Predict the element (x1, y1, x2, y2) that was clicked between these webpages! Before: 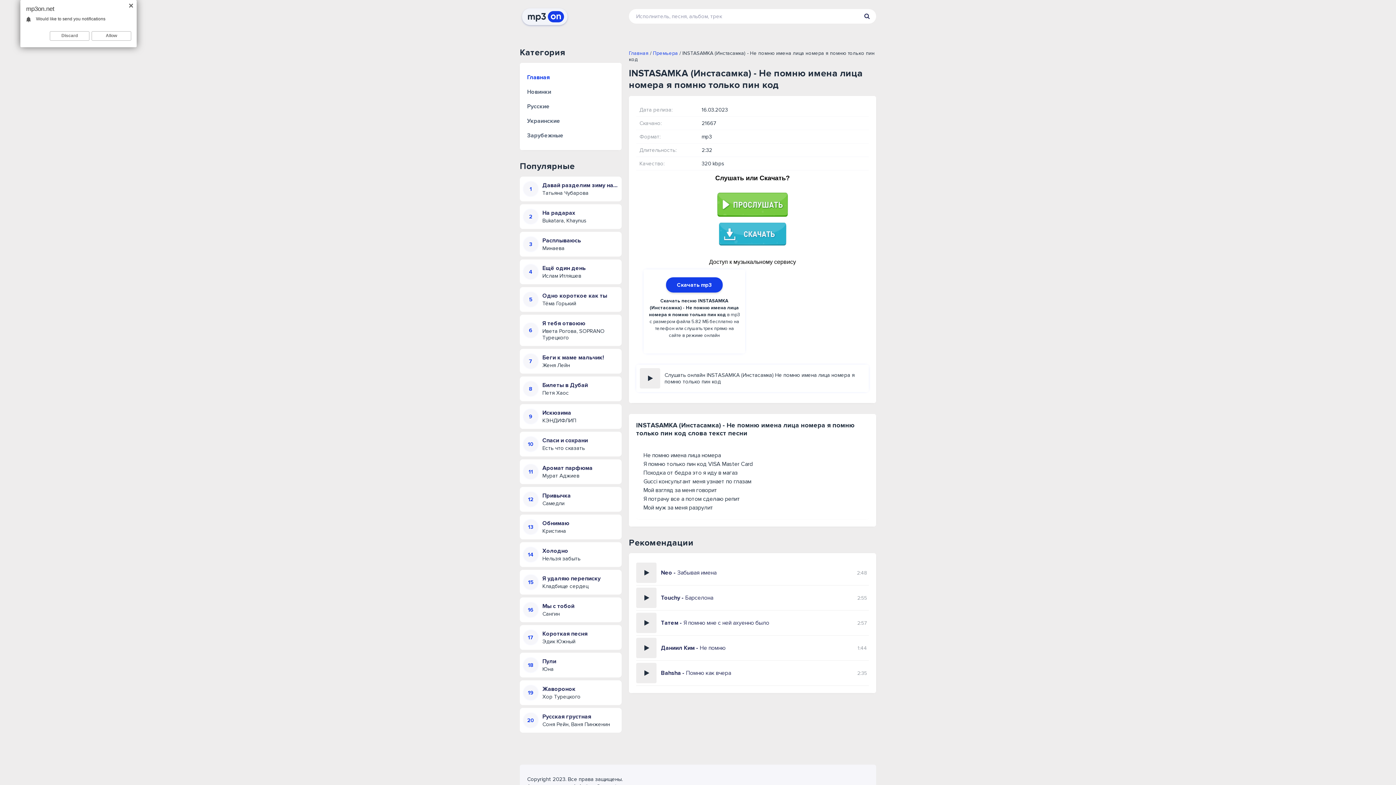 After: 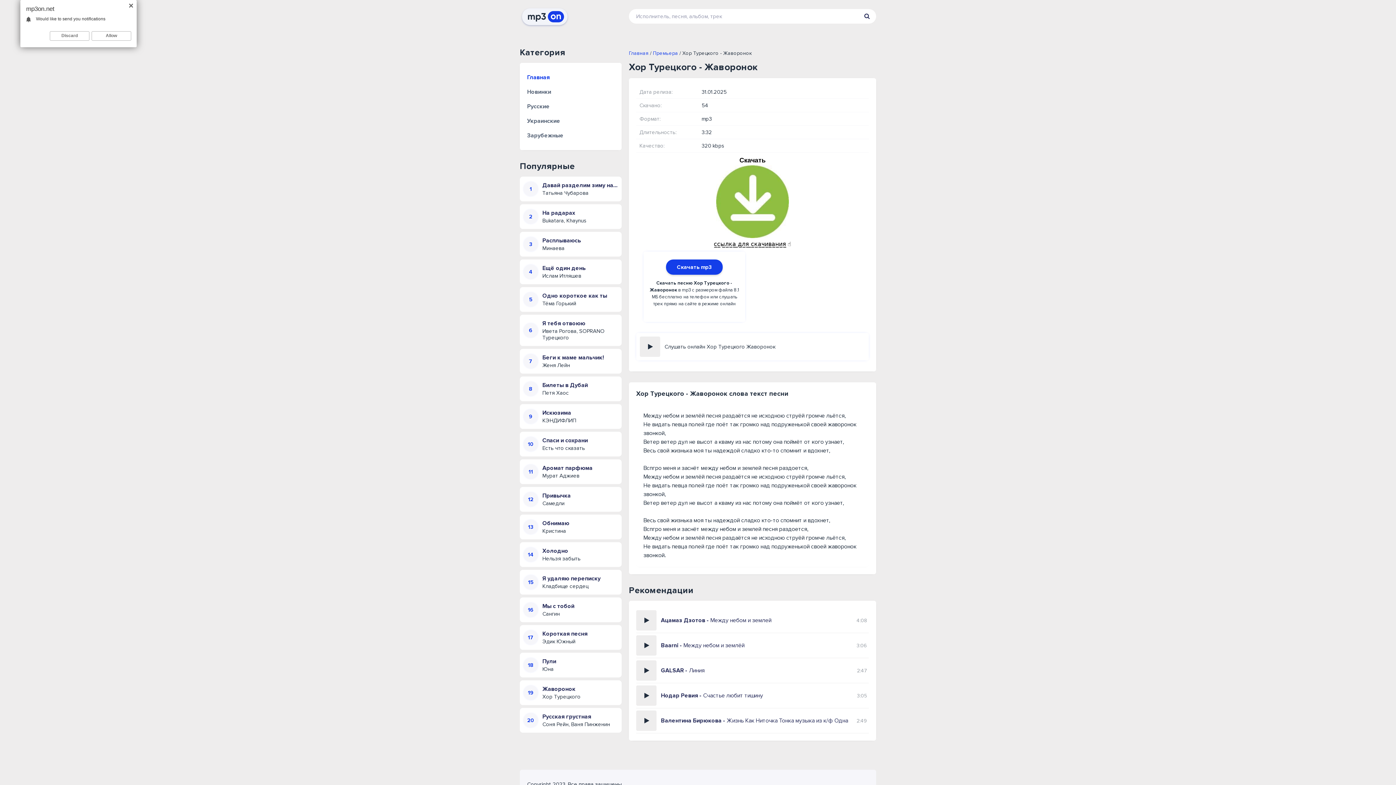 Action: bbox: (542, 685, 618, 700) label: Жаворонок
Хор Турецкого